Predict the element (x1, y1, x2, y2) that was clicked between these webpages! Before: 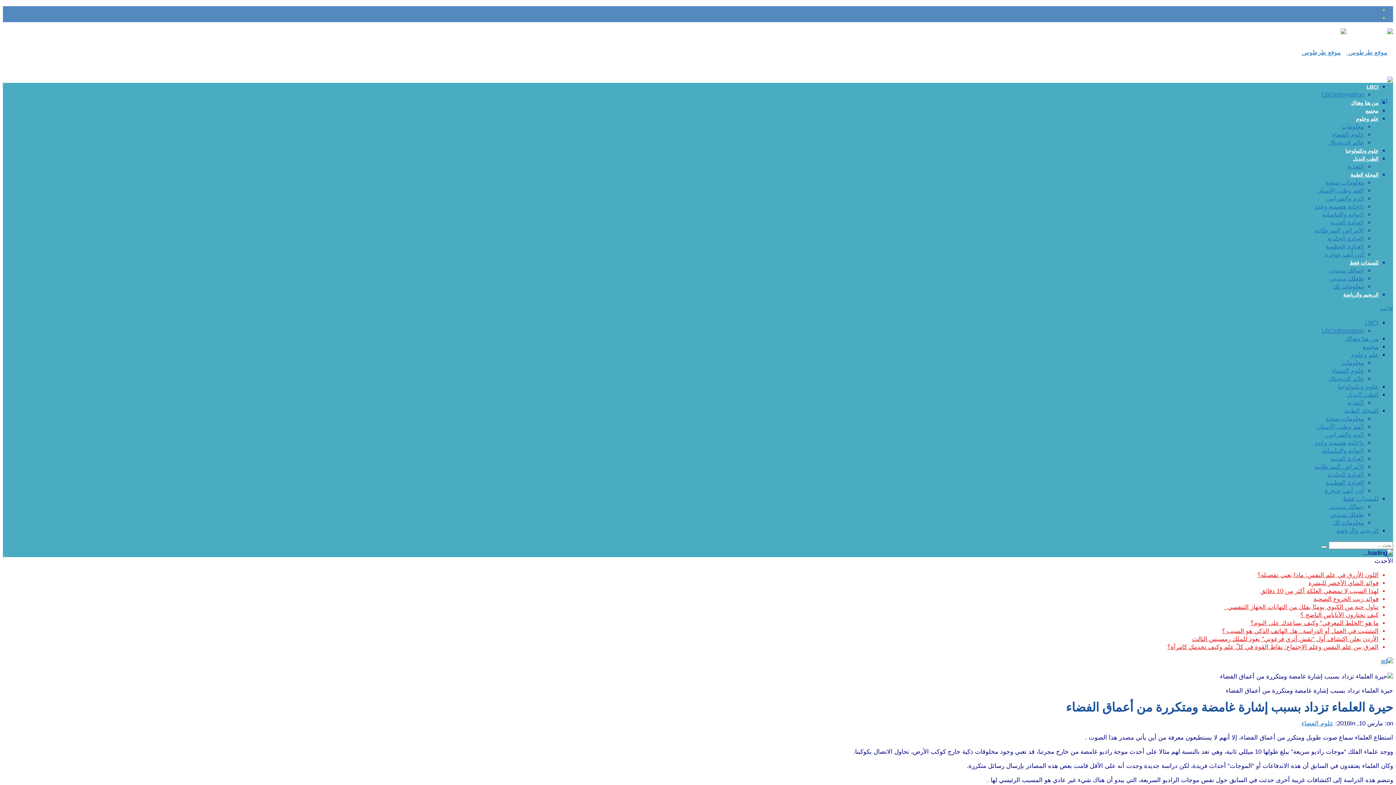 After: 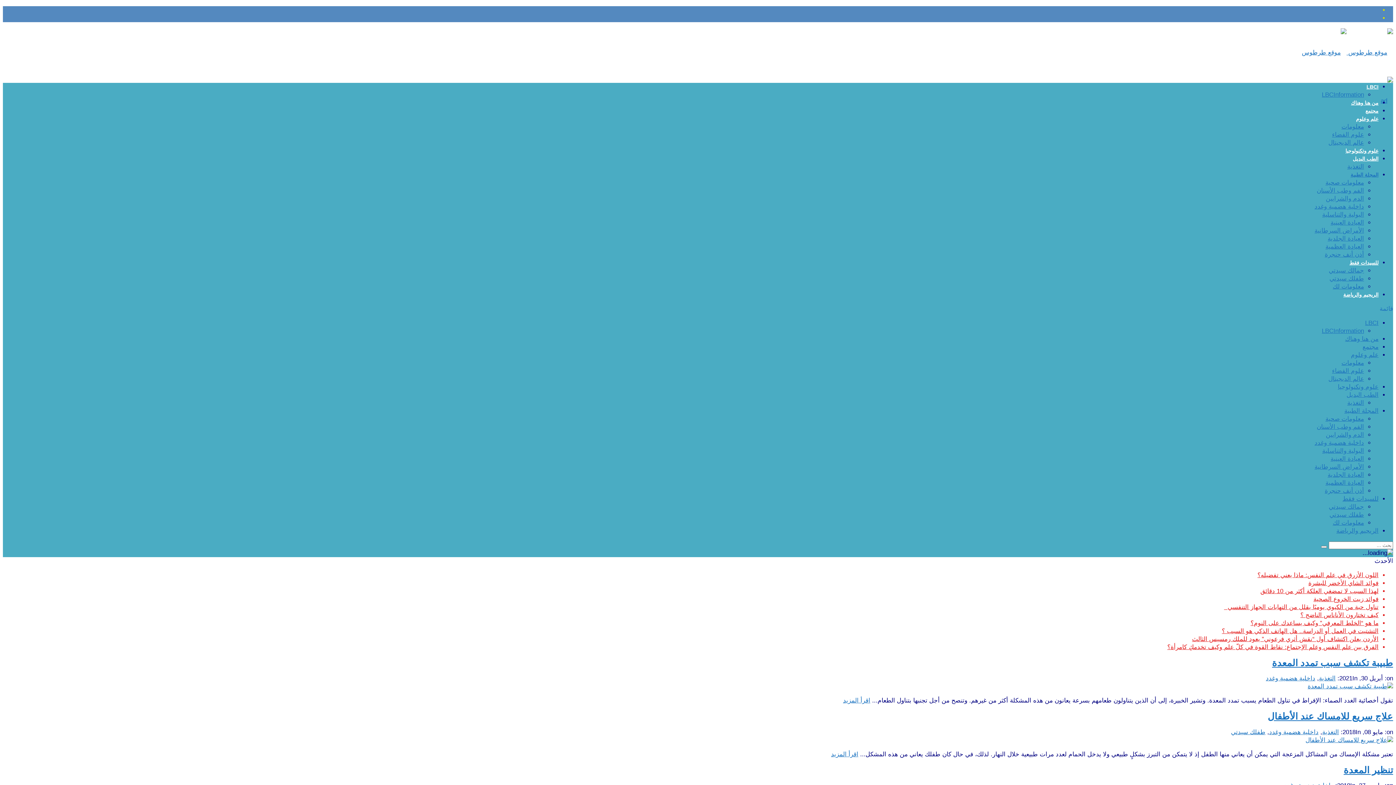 Action: label: داخلية هضمية وغدد bbox: (1314, 203, 1364, 210)